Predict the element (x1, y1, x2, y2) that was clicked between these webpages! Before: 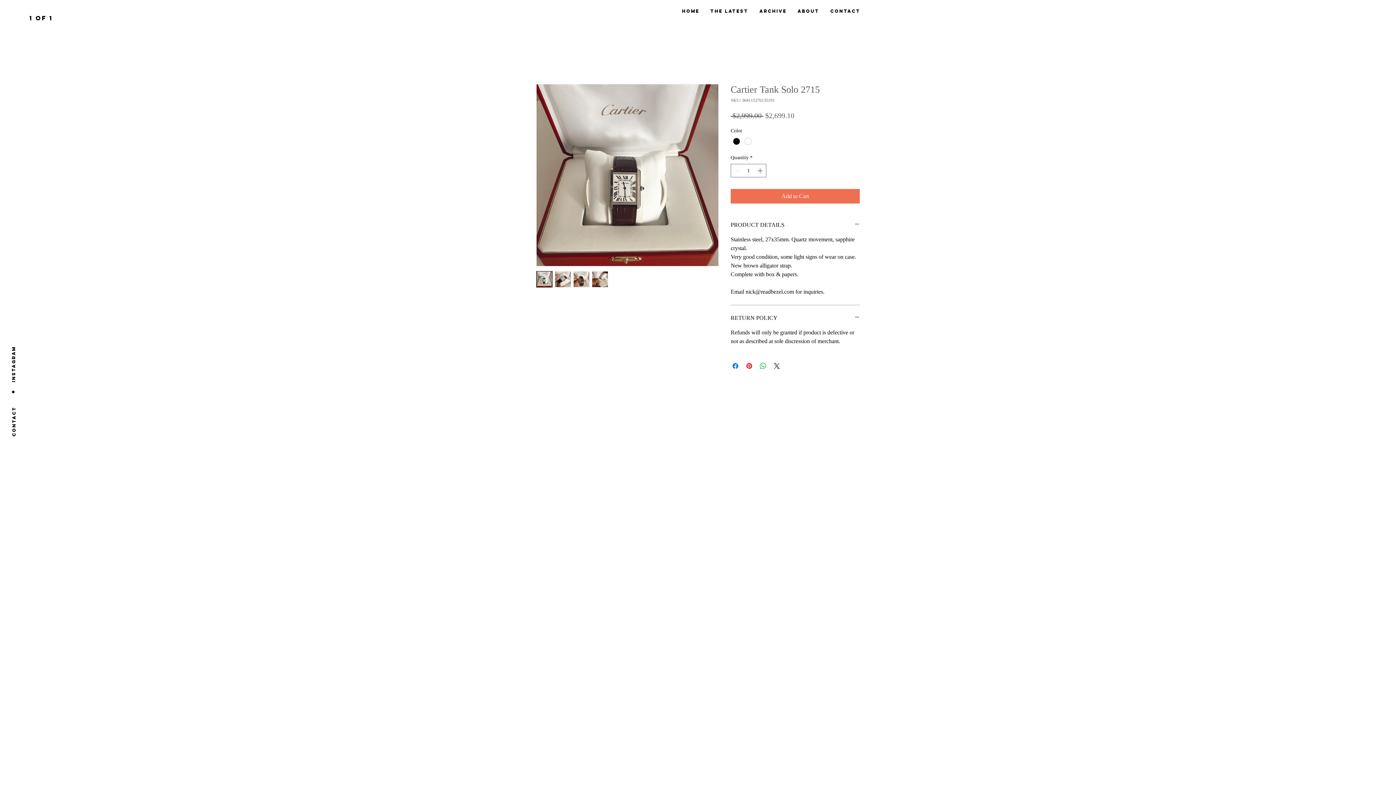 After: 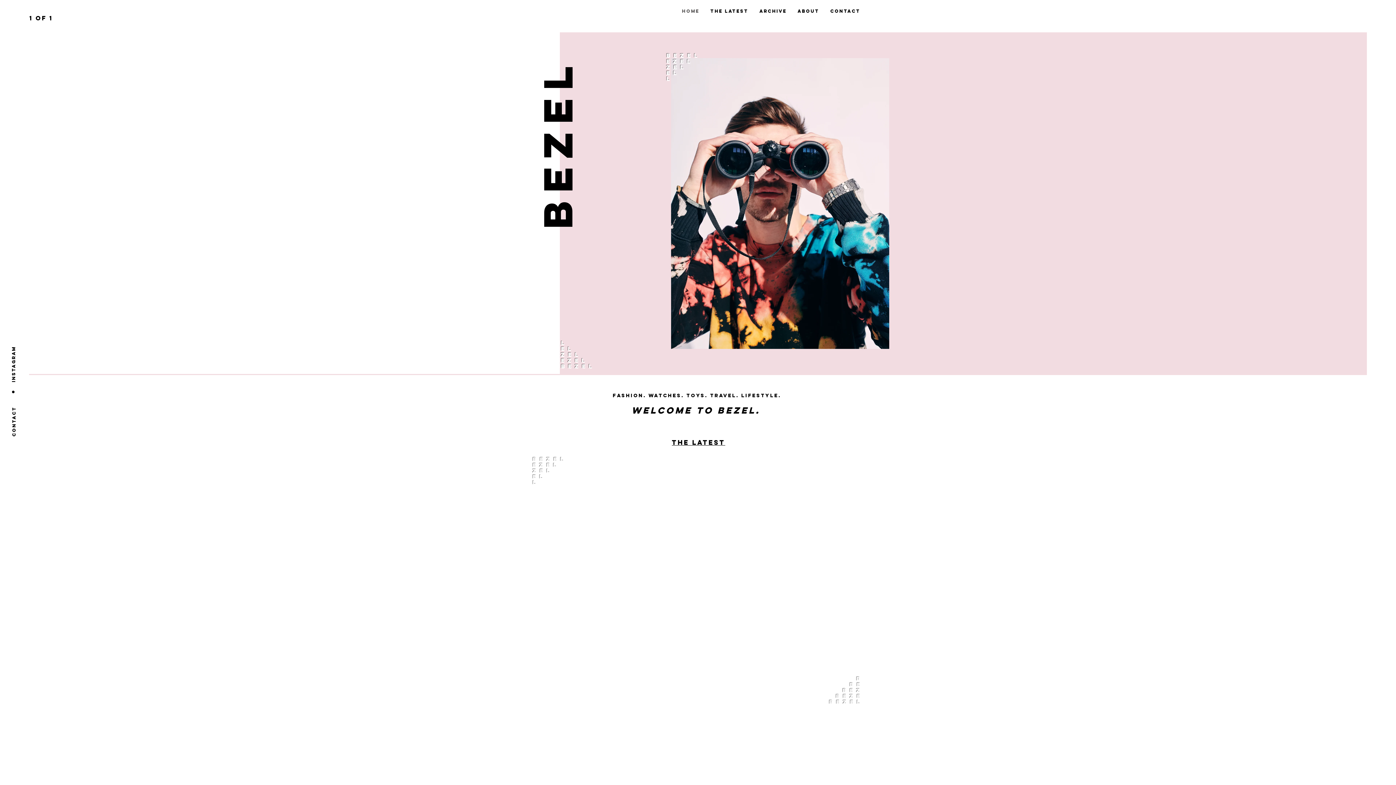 Action: label: 1 of 1 bbox: (29, 13, 83, 23)